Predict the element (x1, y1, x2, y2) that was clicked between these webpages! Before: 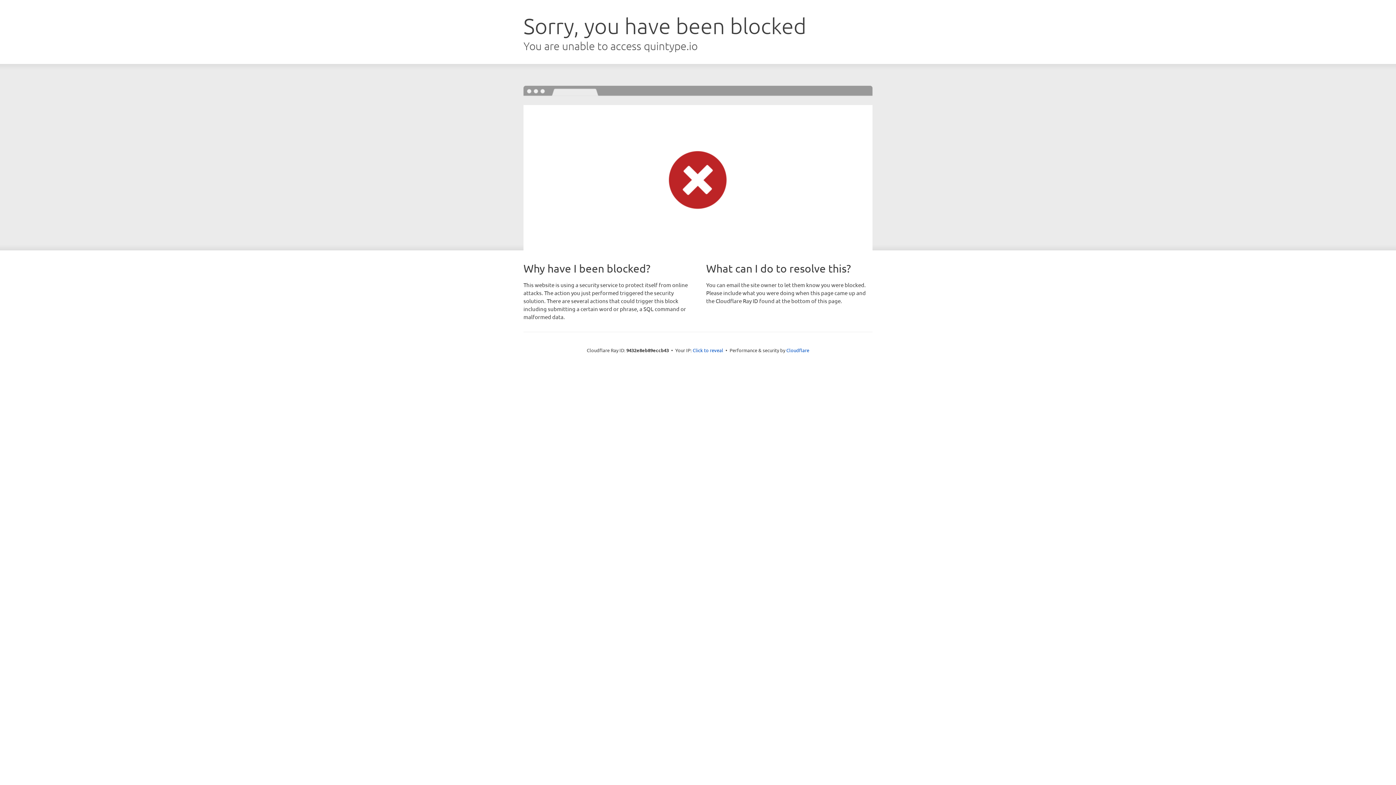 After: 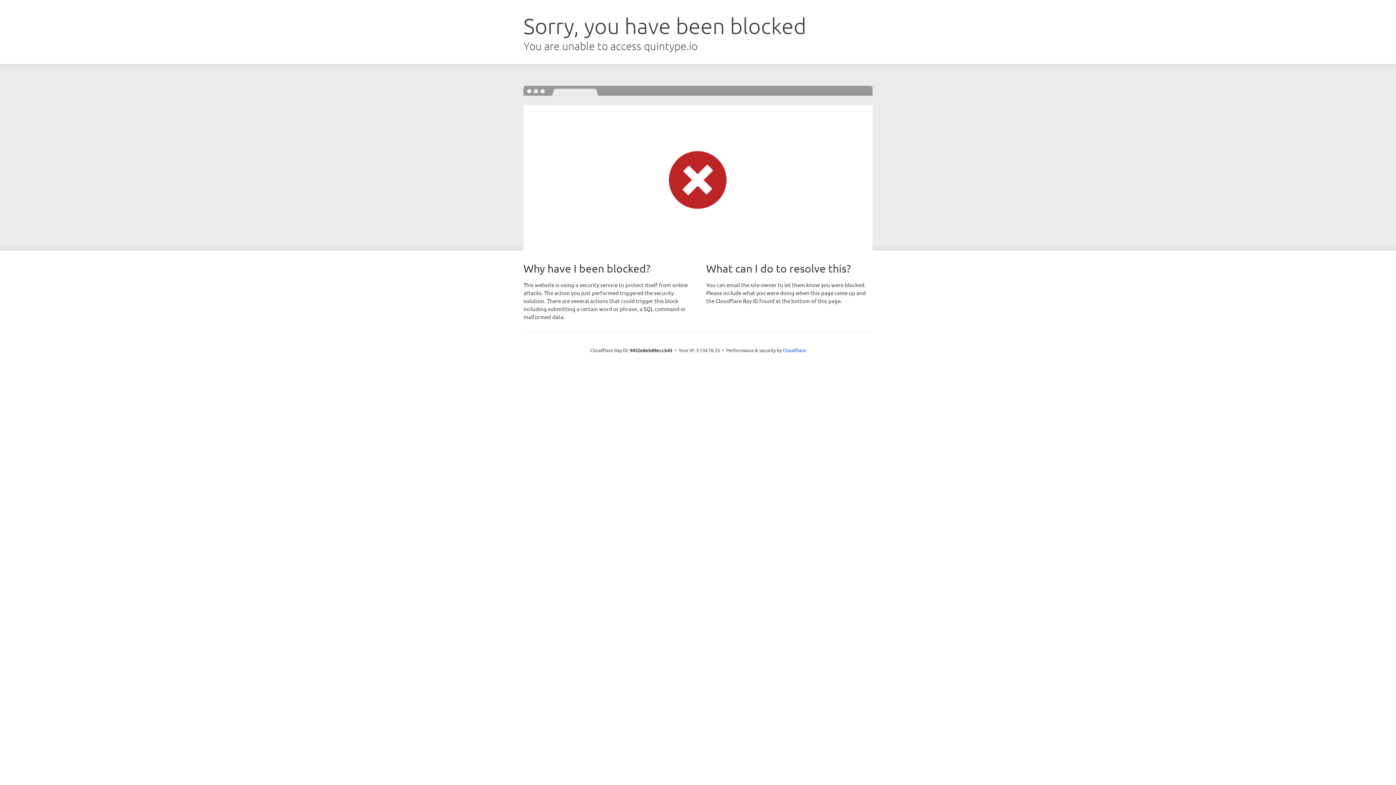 Action: label: Click to reveal bbox: (692, 346, 723, 353)